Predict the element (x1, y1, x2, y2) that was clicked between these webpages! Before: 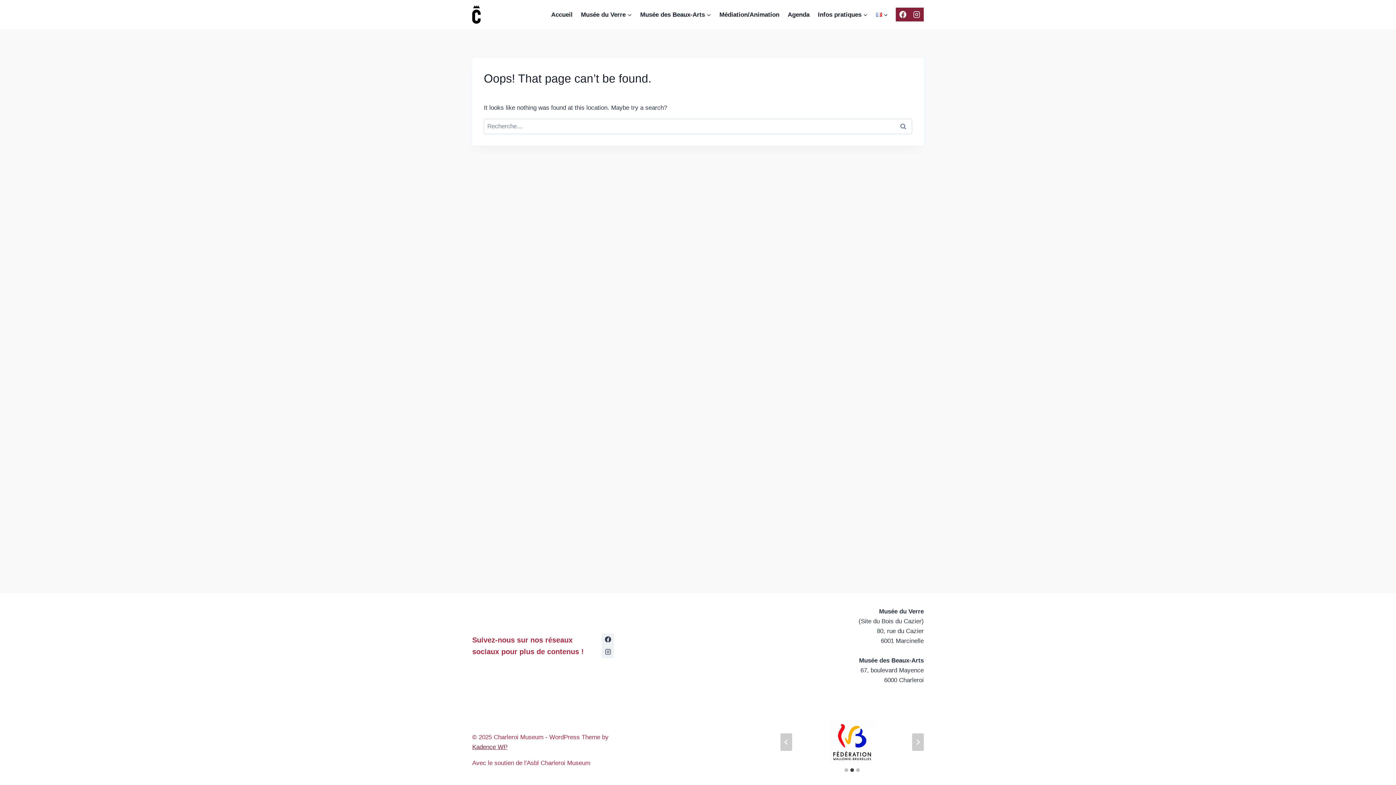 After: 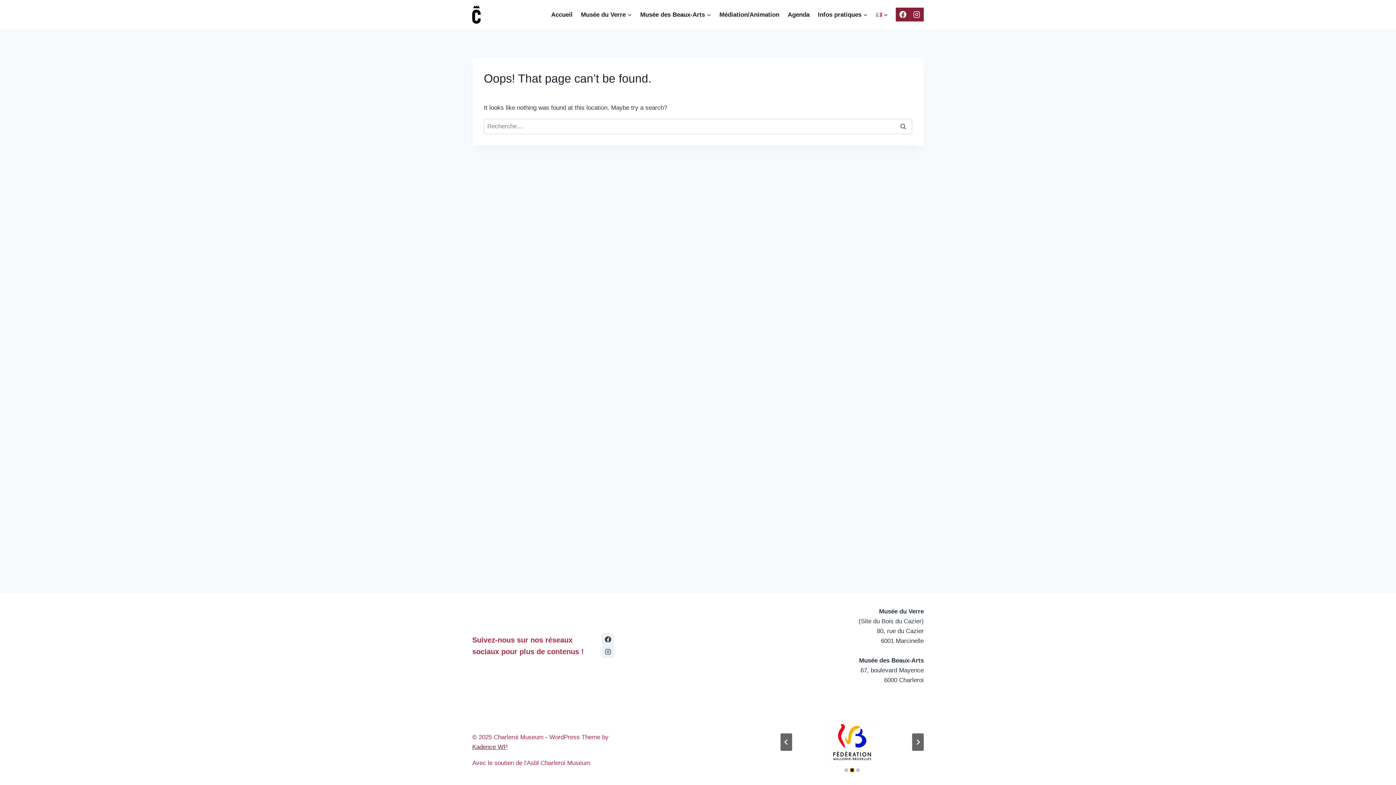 Action: bbox: (850, 768, 854, 772) label: Go to slide 2